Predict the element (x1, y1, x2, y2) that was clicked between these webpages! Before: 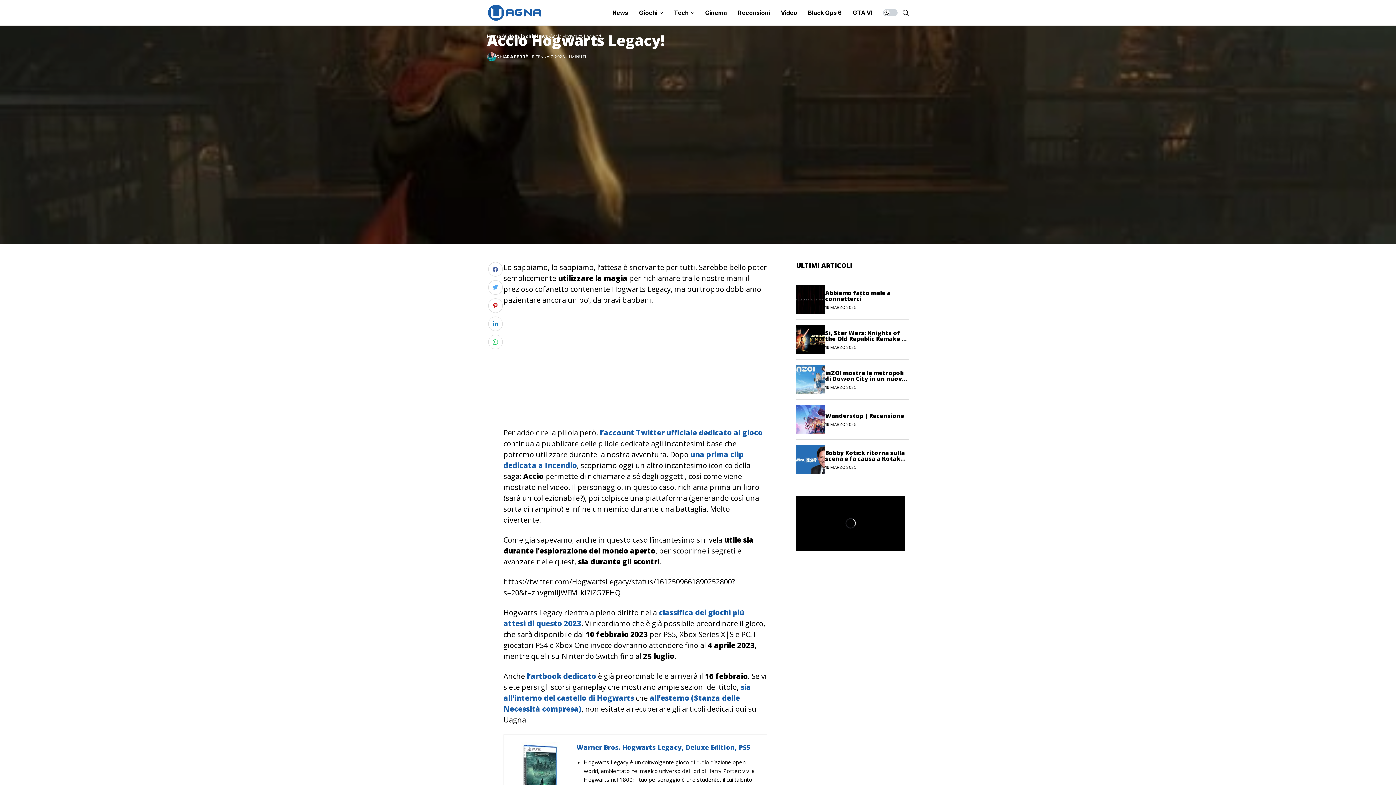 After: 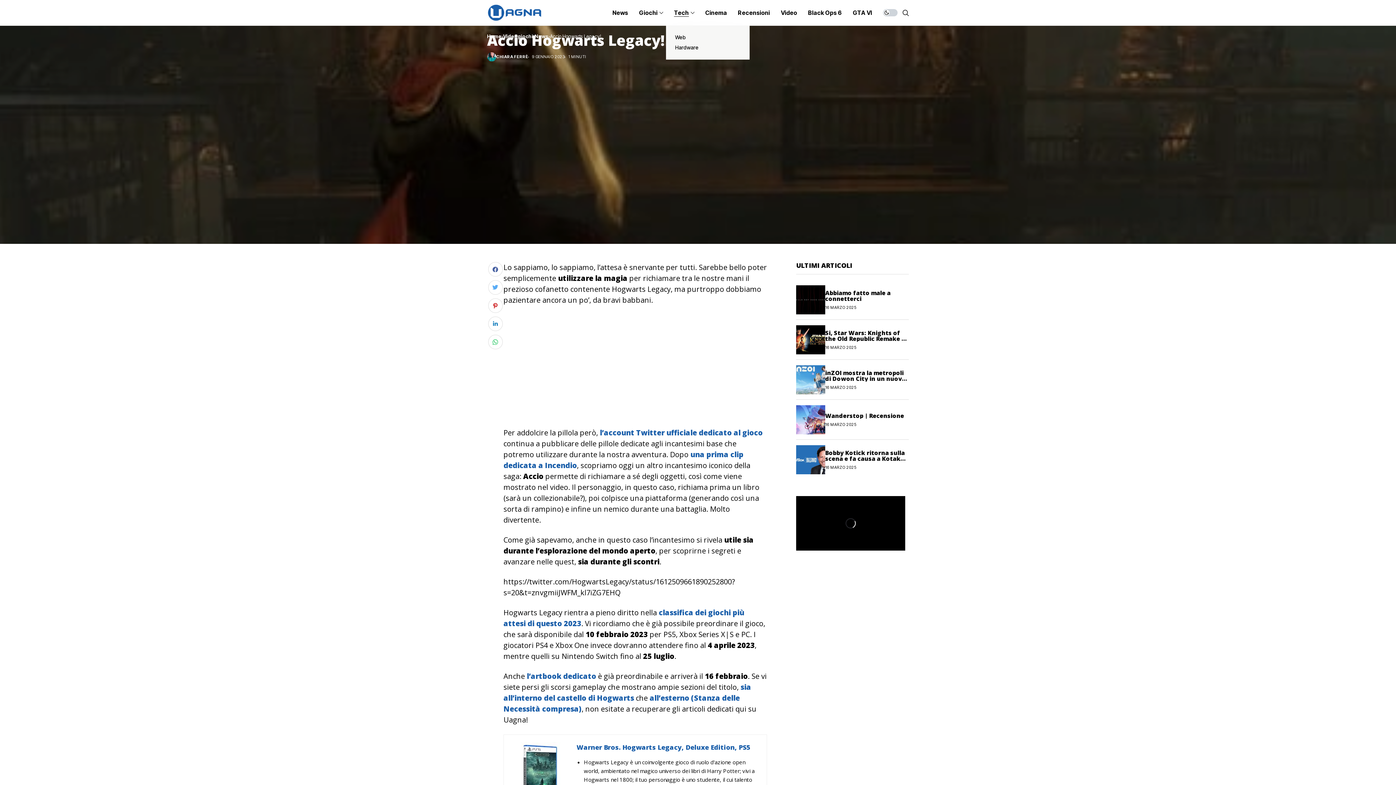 Action: bbox: (674, 0, 694, 25) label: Tech